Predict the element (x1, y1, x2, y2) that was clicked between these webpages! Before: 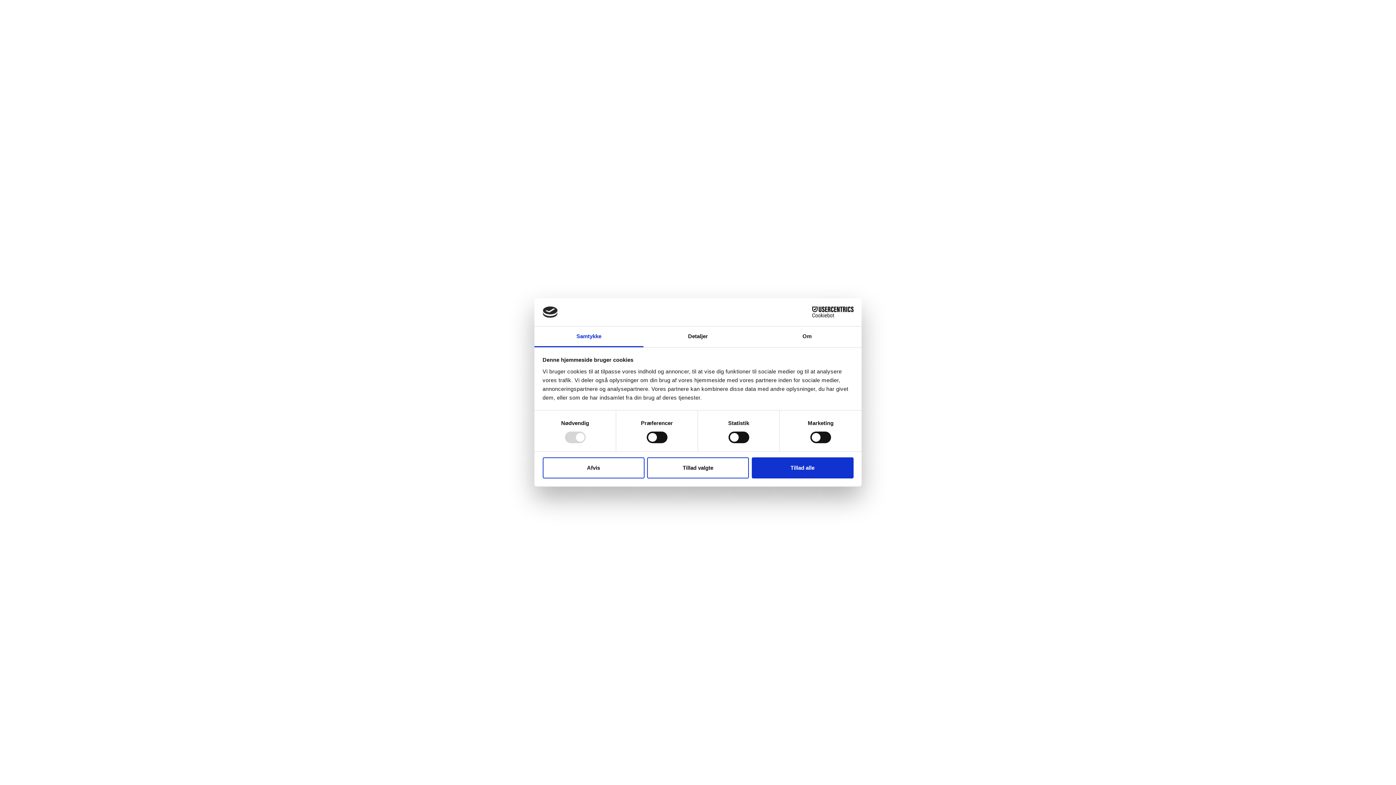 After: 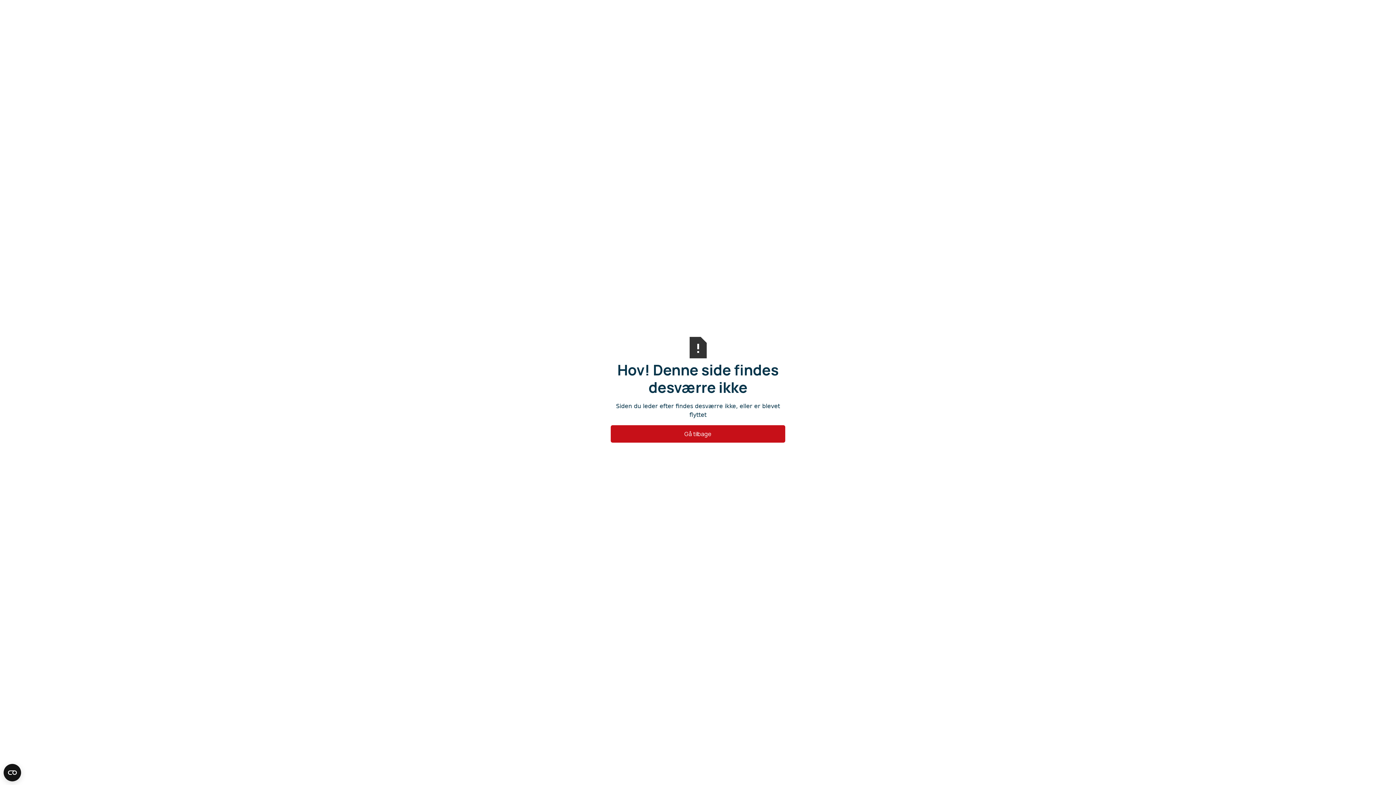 Action: bbox: (647, 457, 749, 478) label: Tillad valgte